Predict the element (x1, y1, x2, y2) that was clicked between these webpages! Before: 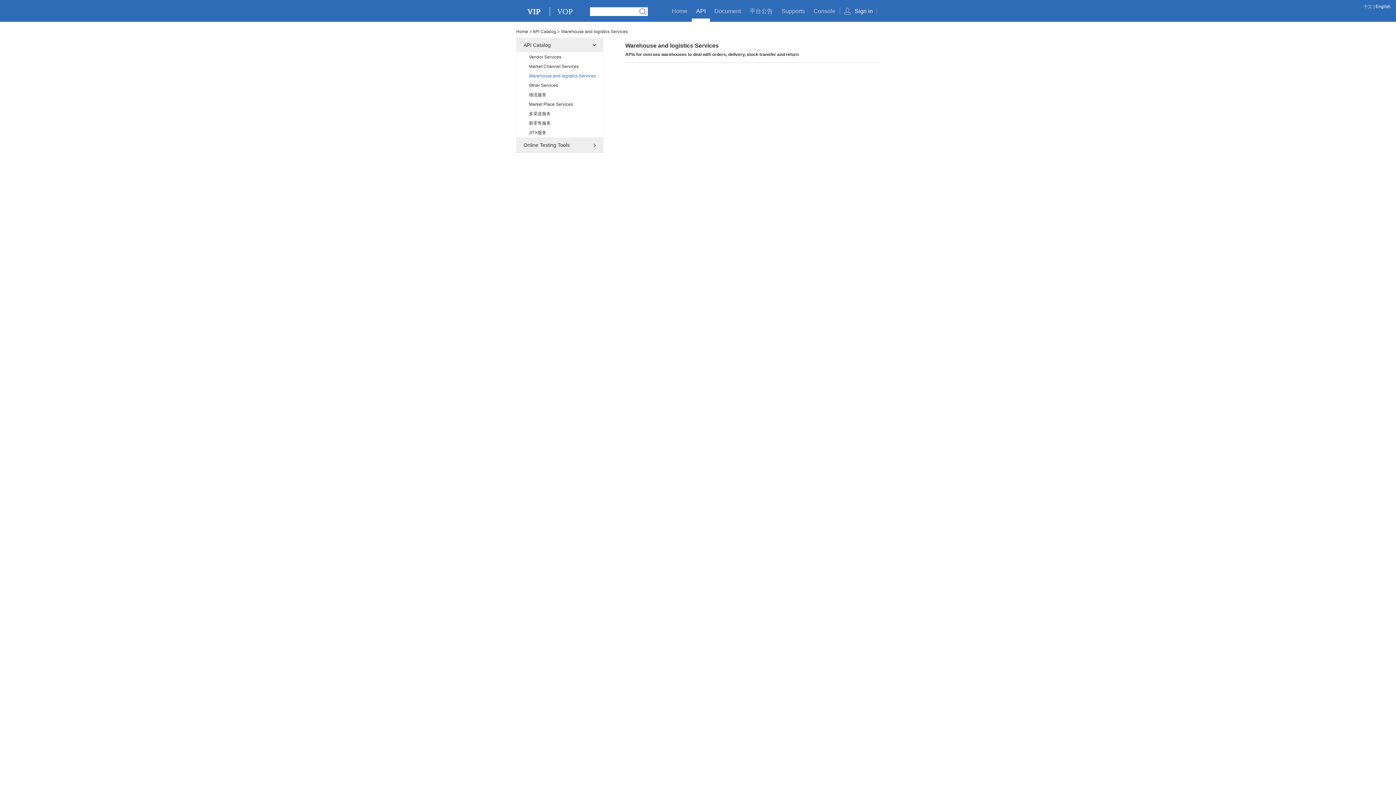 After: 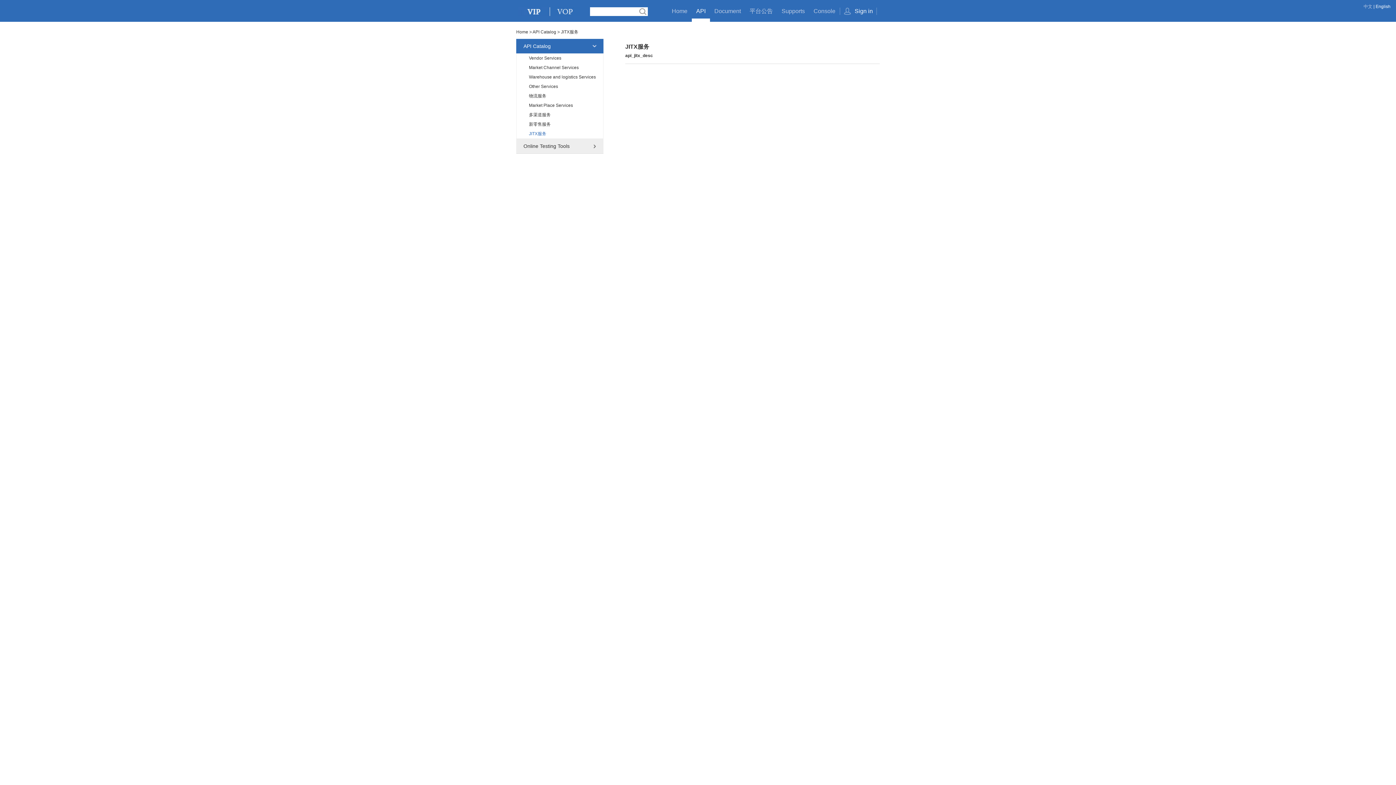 Action: bbox: (516, 128, 603, 137) label: JITX服务